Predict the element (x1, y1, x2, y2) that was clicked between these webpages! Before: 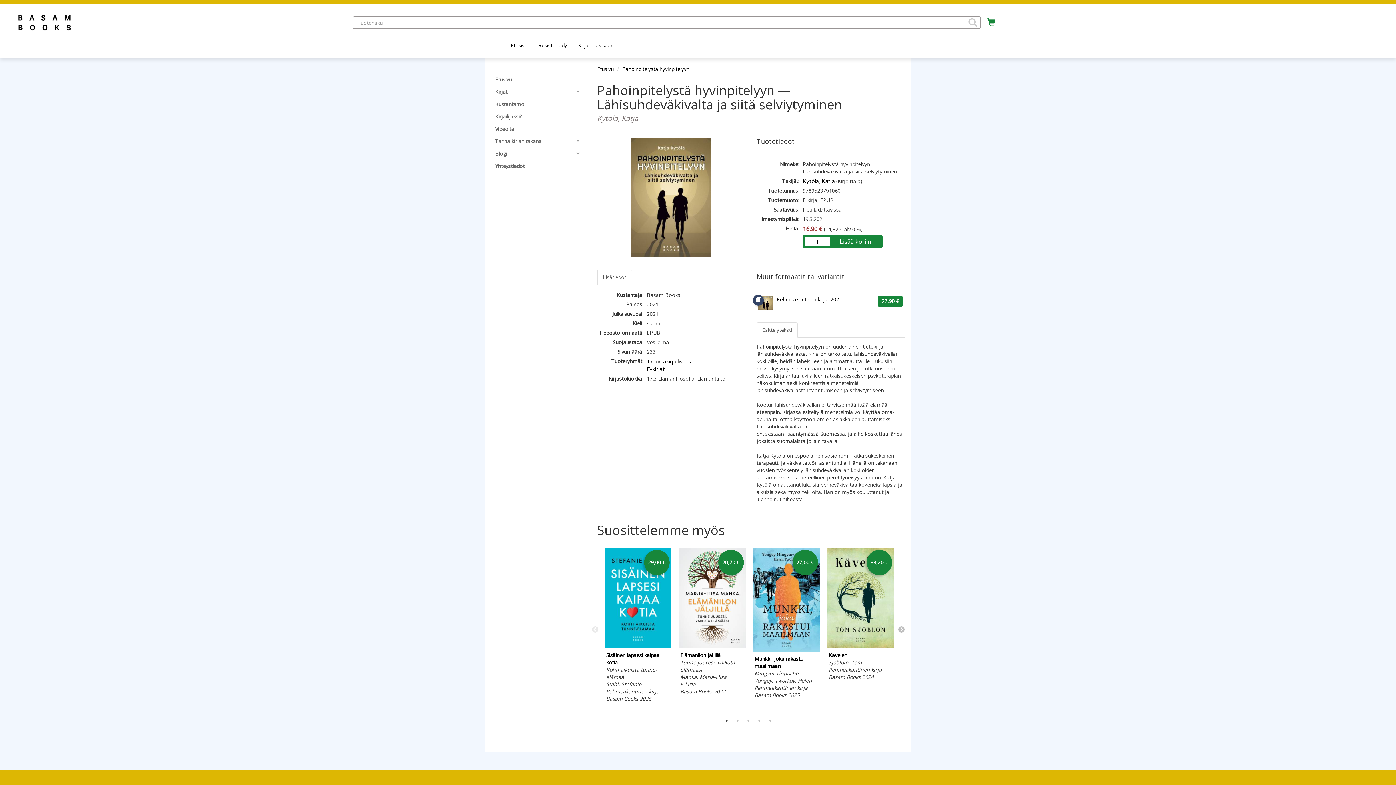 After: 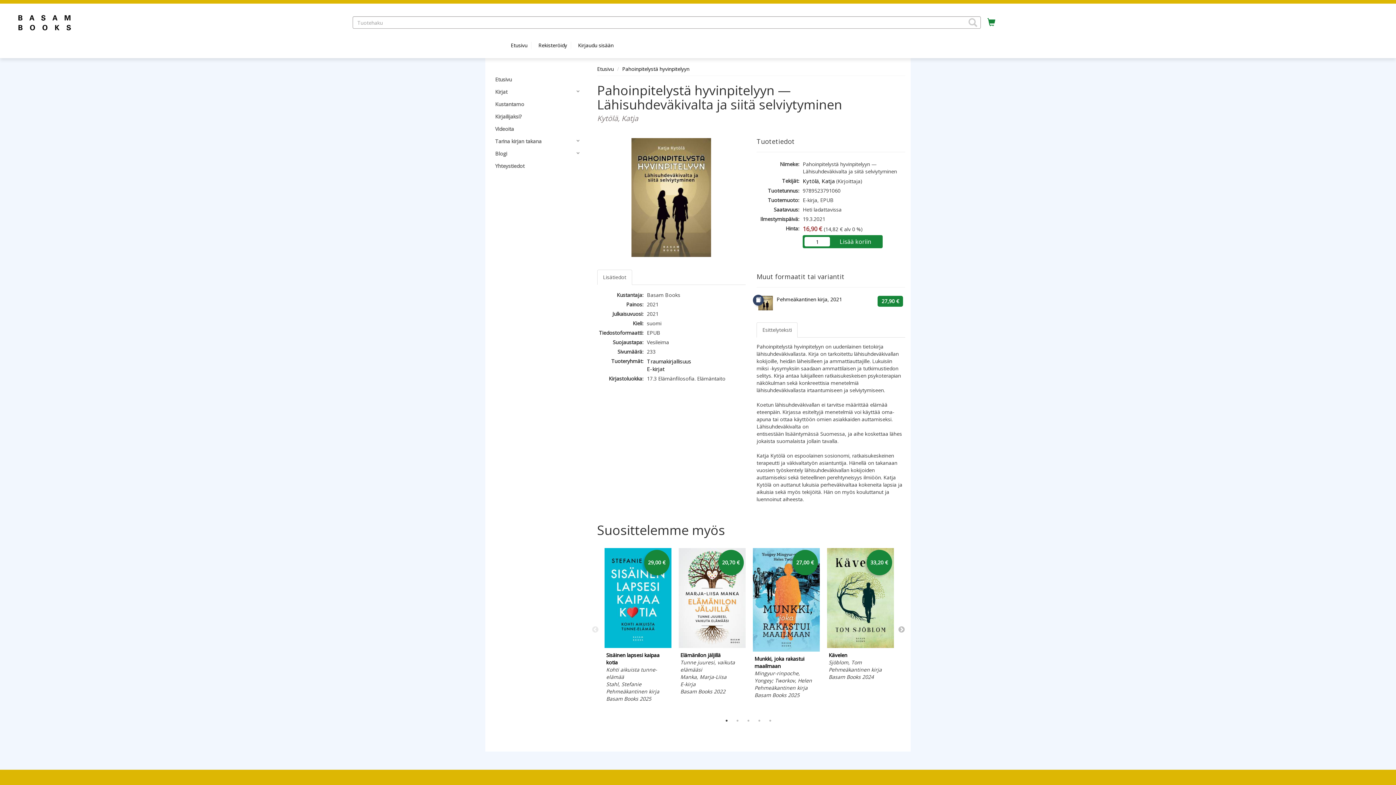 Action: label: 1 bbox: (723, 717, 730, 724)